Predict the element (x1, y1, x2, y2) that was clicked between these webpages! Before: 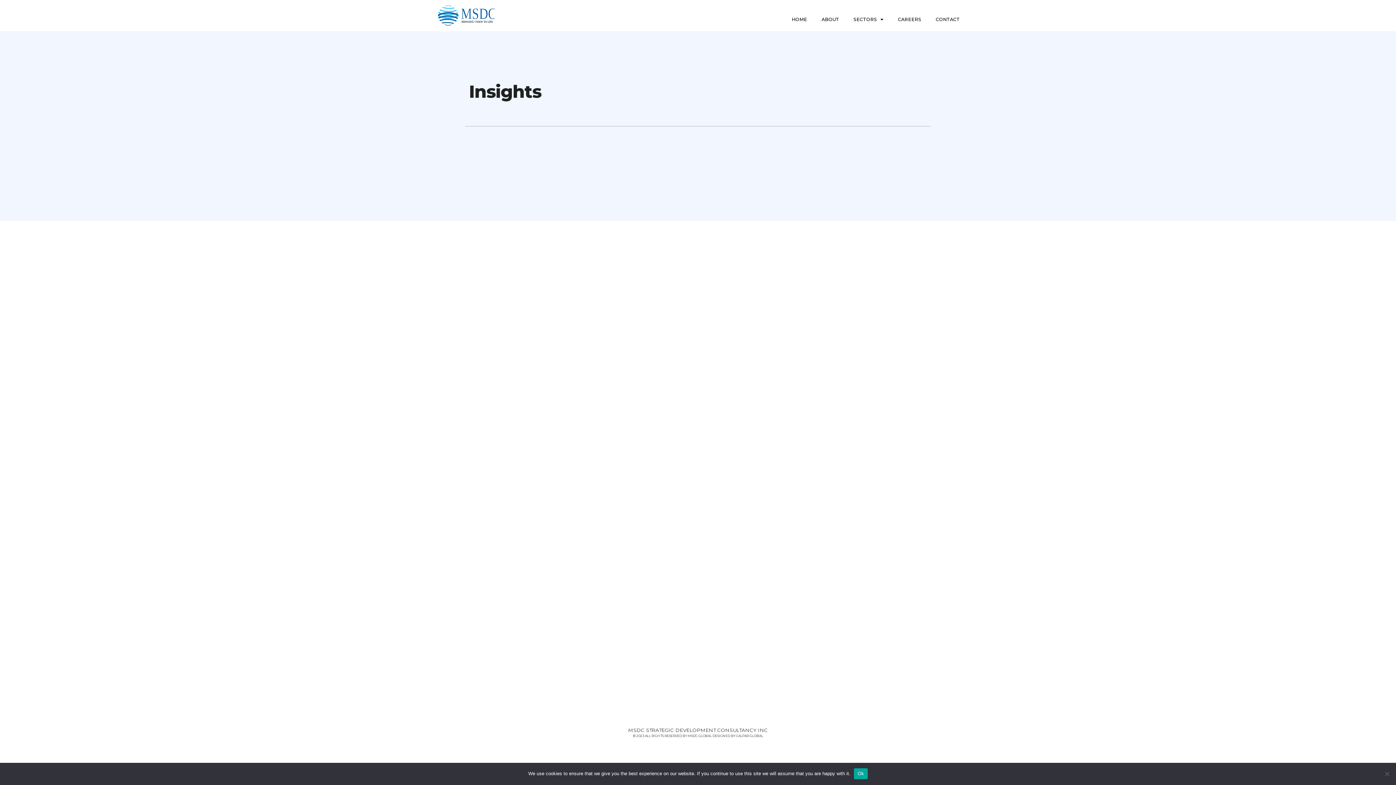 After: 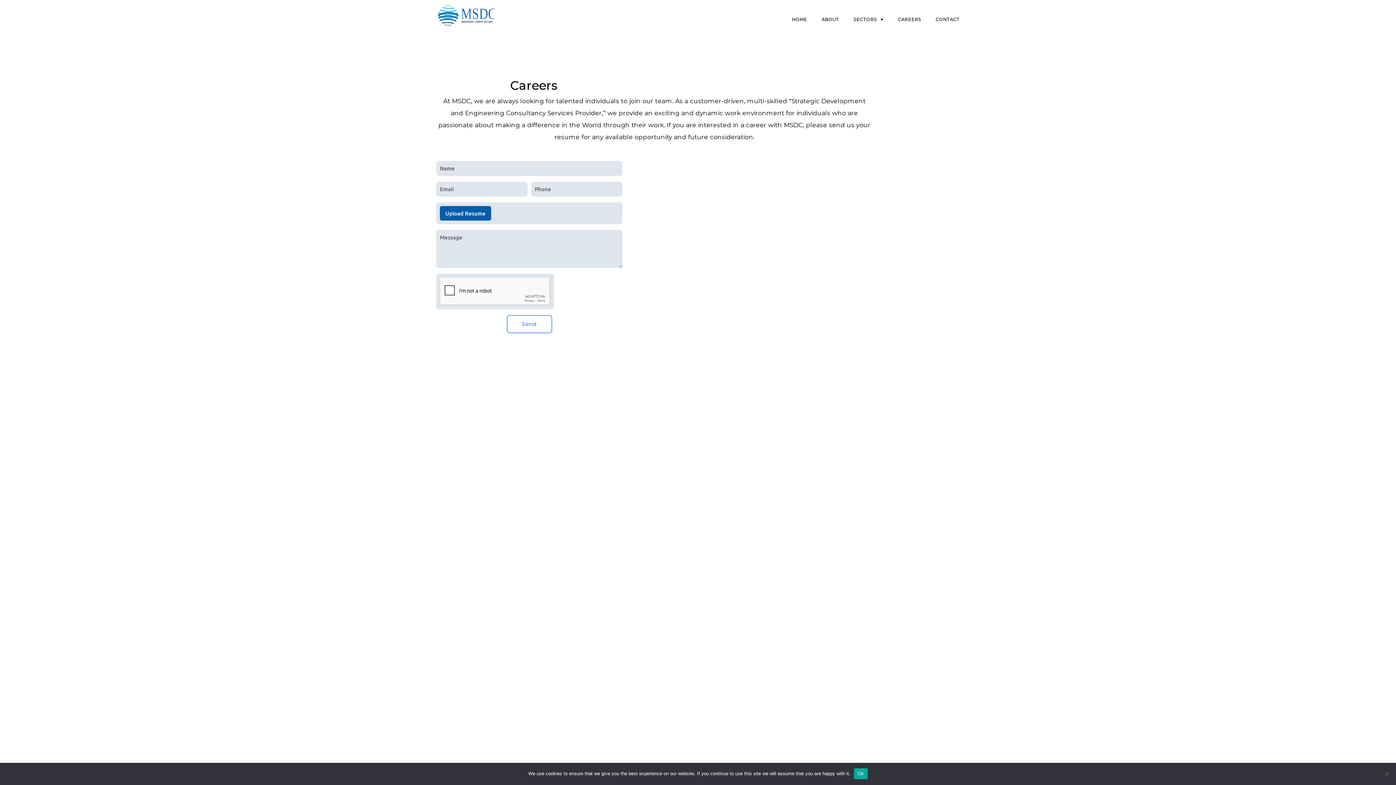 Action: bbox: (898, 11, 921, 27) label: CAREERS